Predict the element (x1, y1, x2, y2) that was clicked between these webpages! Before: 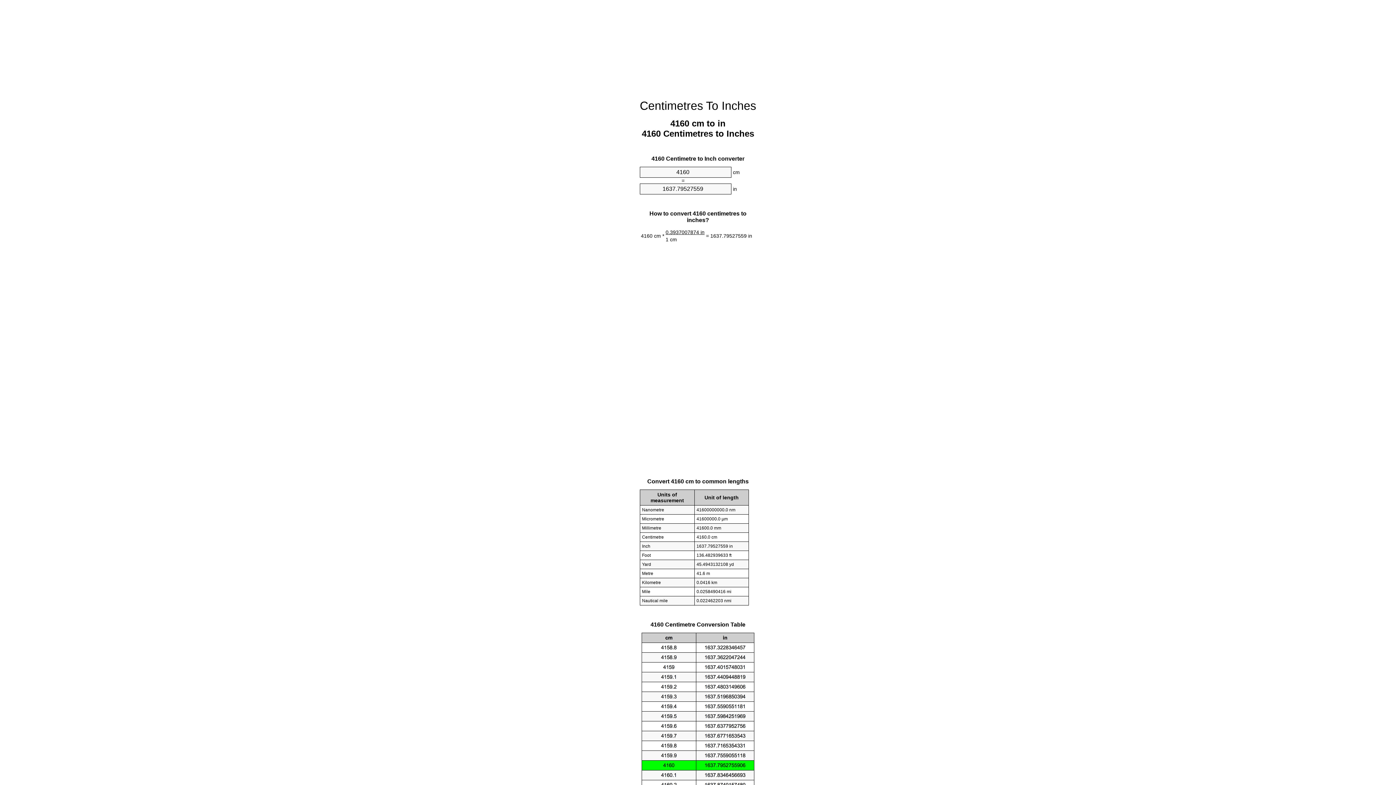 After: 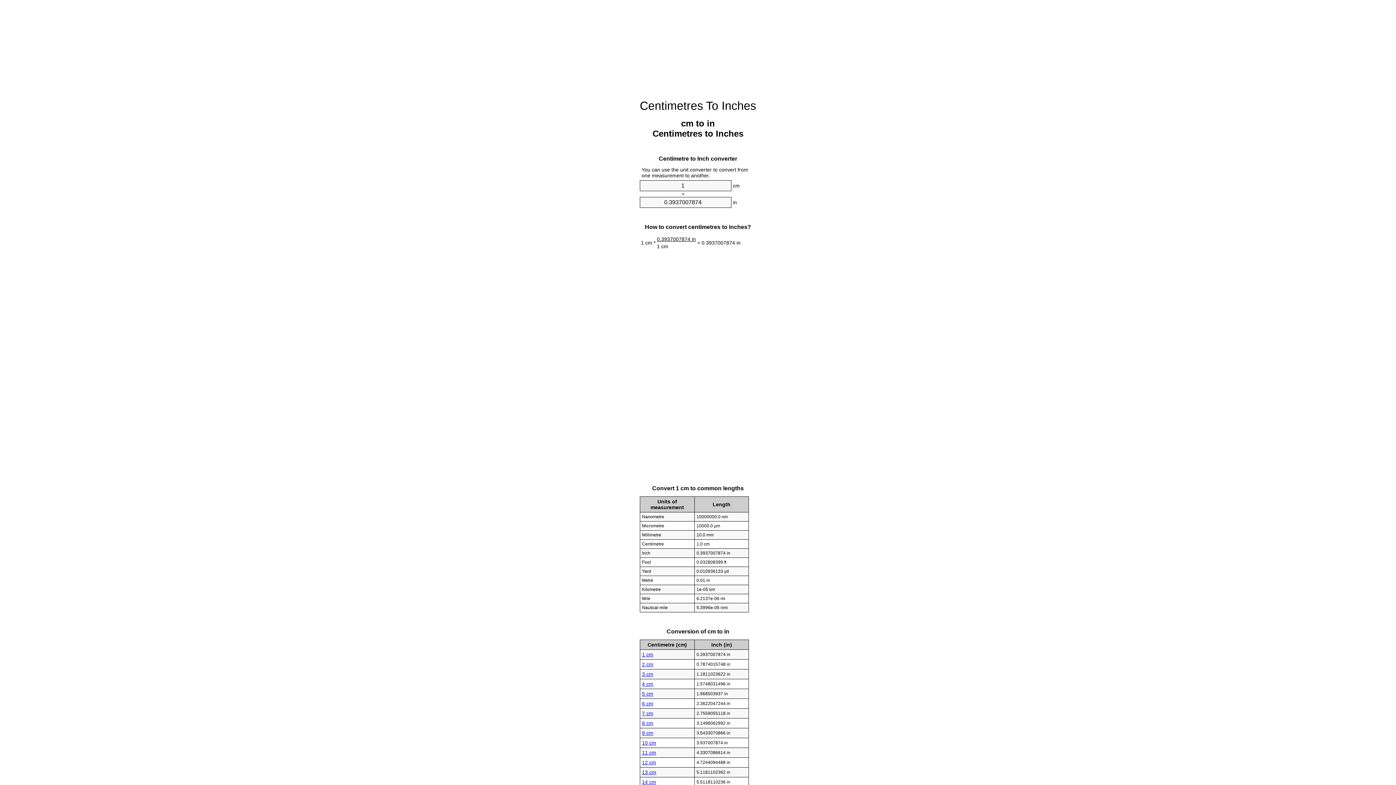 Action: label: Centimetres To Inches bbox: (640, 99, 756, 112)